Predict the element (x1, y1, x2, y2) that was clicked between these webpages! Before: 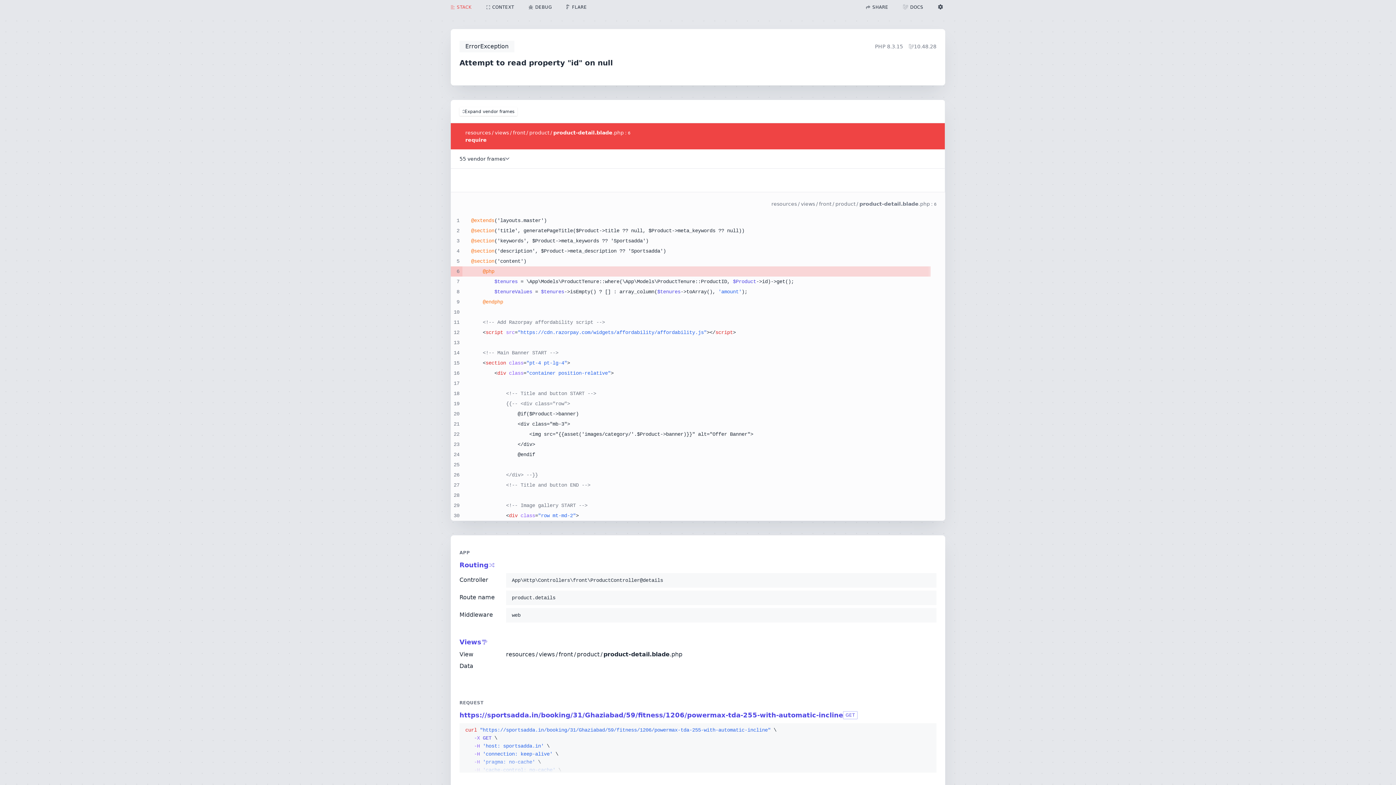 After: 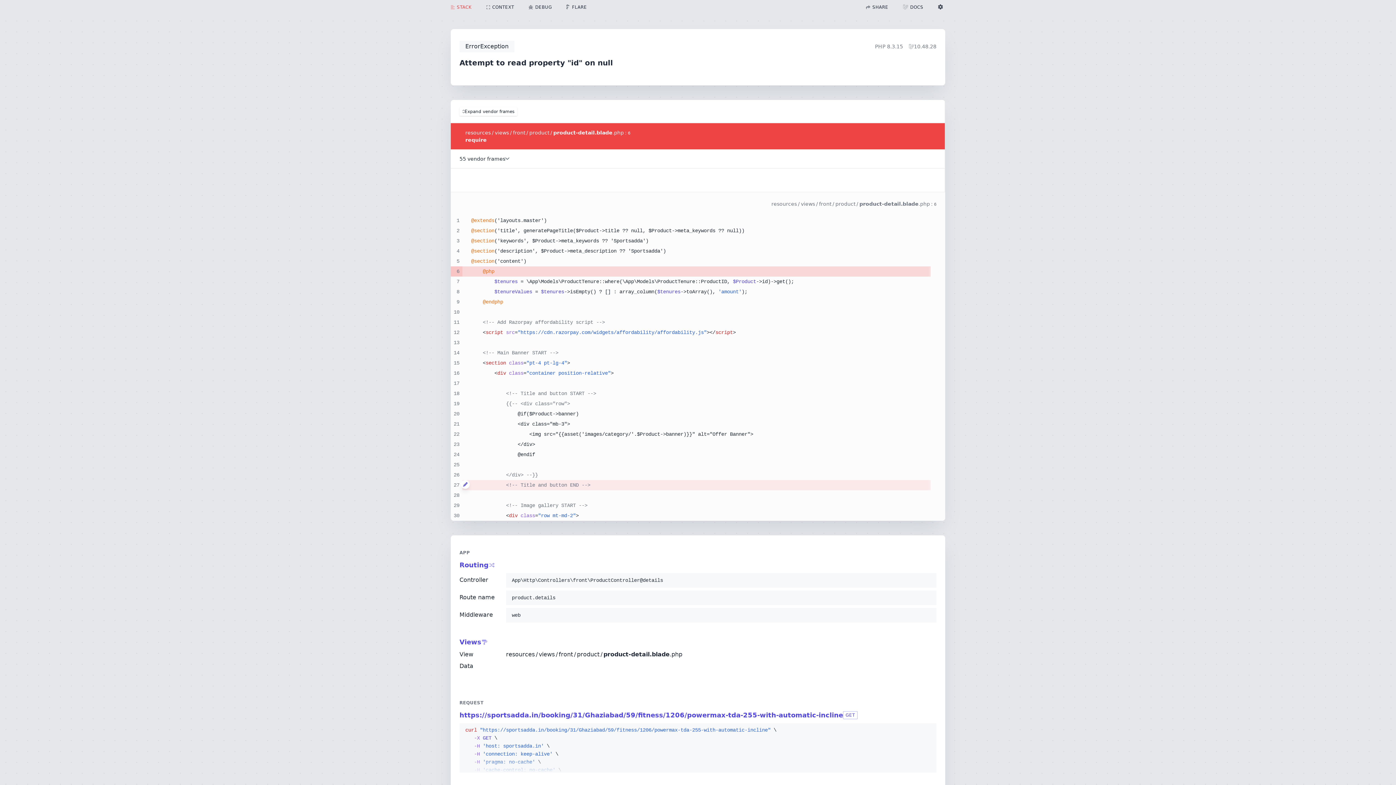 Action: bbox: (461, 480, 465, 489)